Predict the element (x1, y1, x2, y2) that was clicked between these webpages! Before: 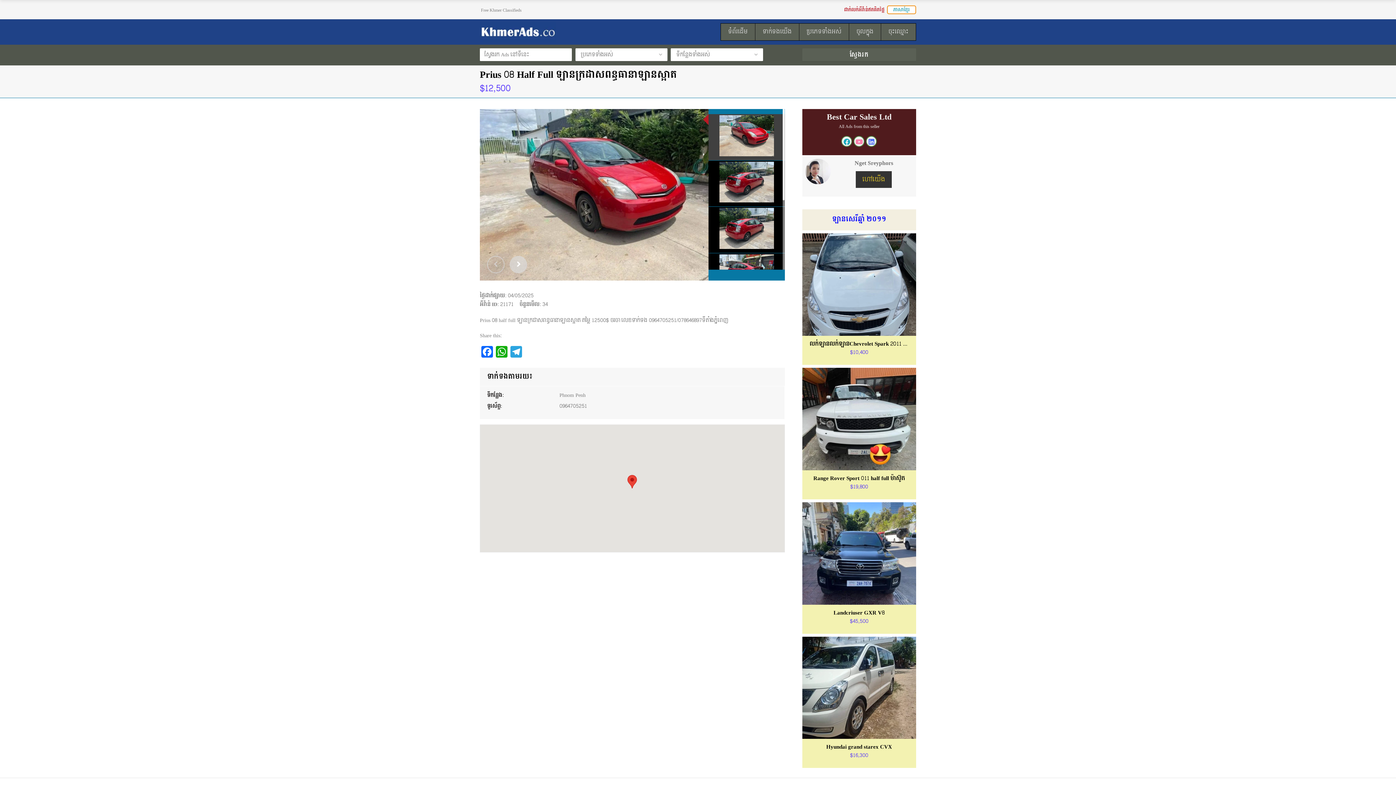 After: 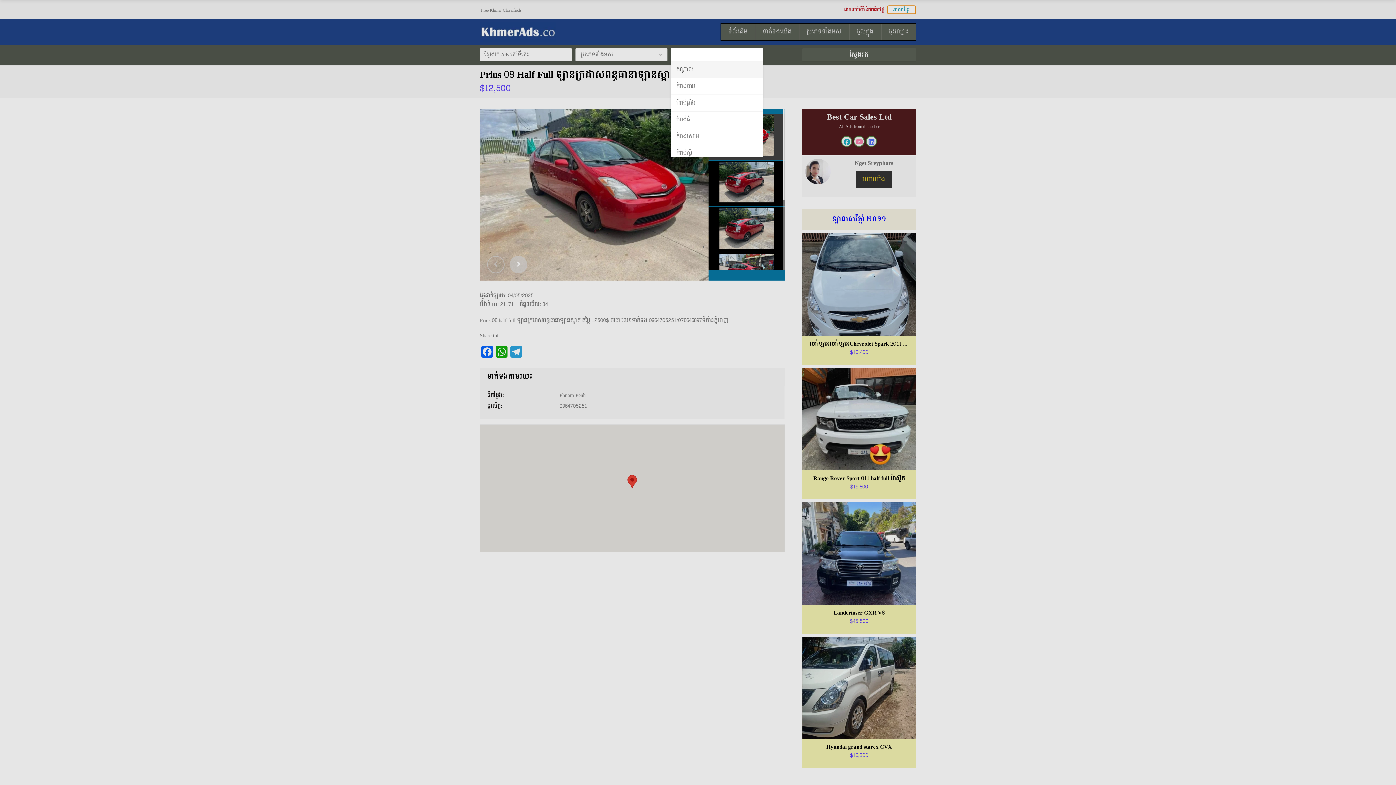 Action: label: ទីកន្លែងទាំងអស់ bbox: (671, 48, 763, 61)